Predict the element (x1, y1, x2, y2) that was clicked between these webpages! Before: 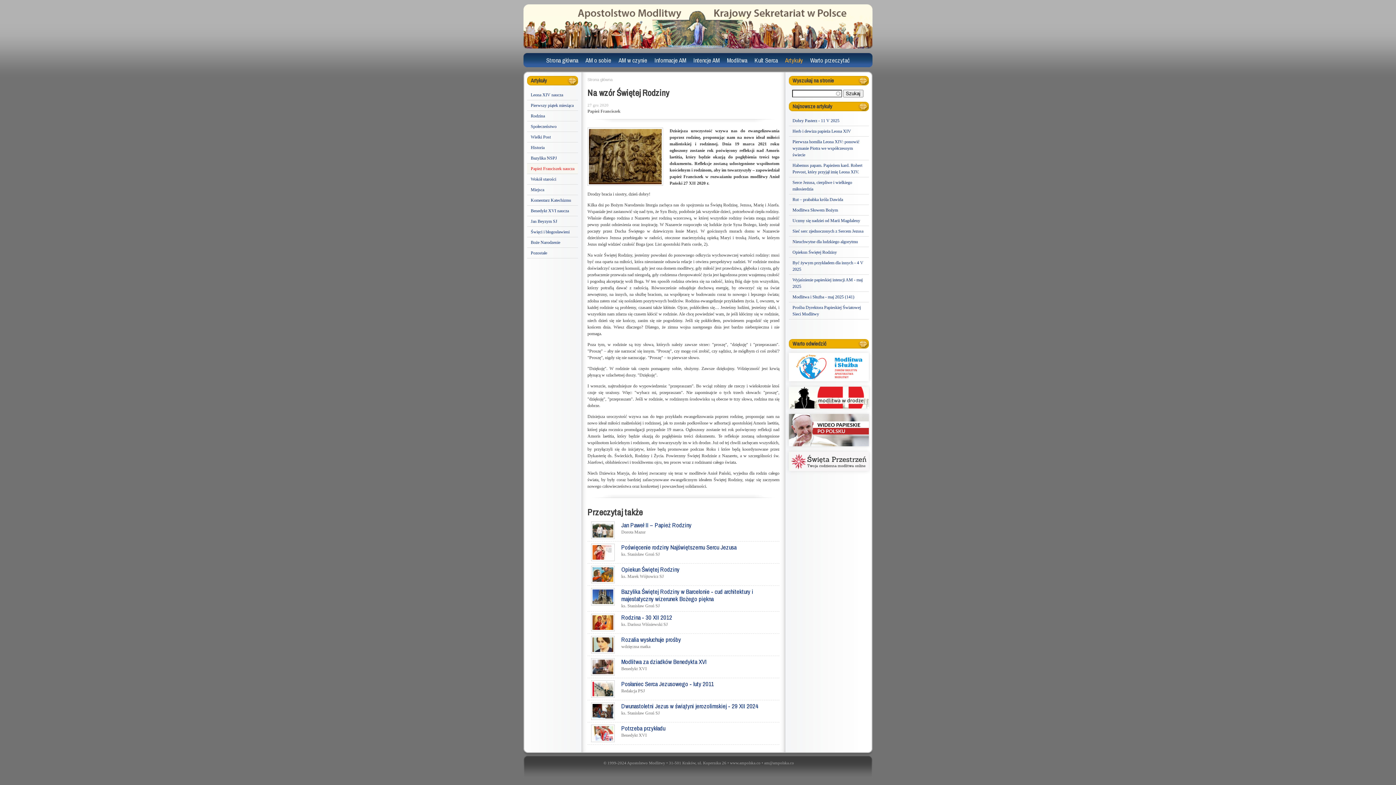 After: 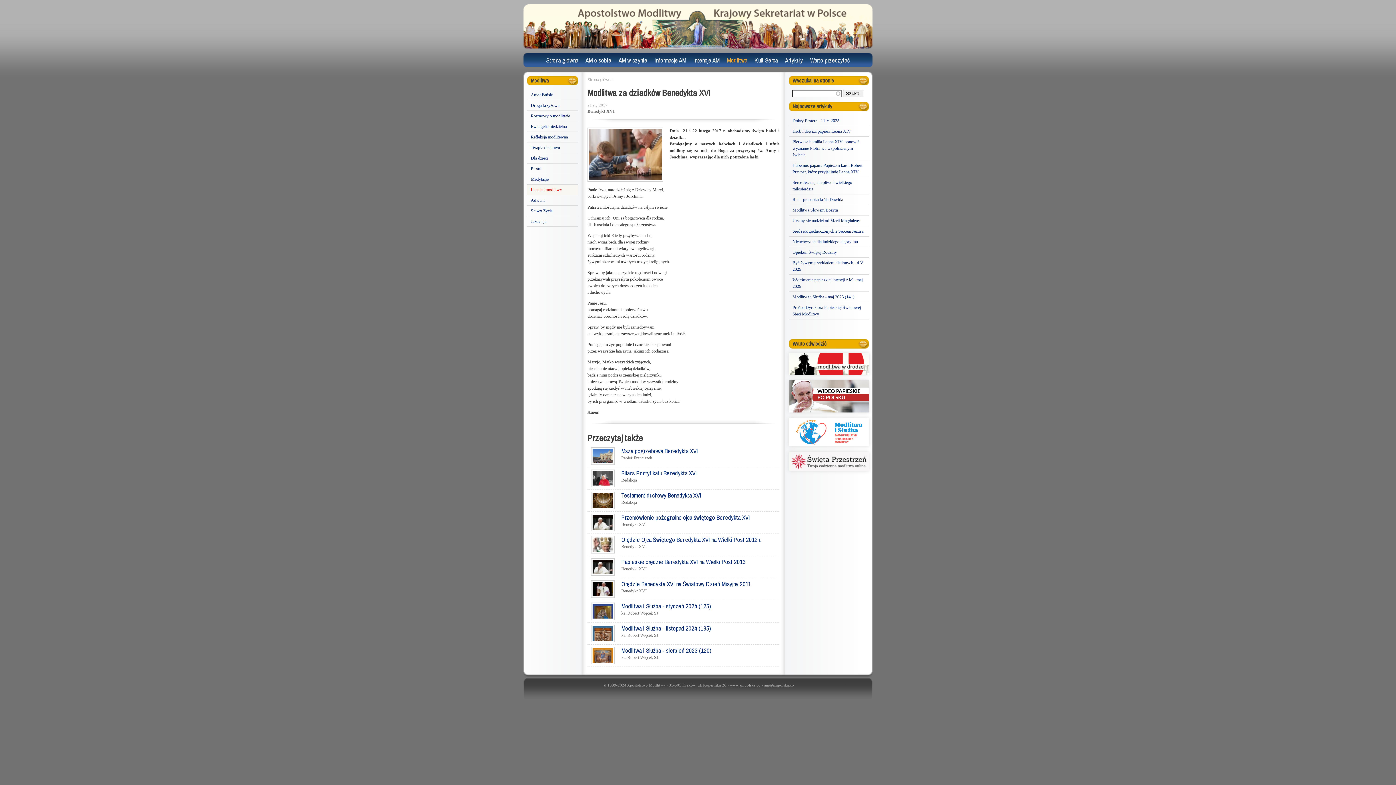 Action: bbox: (591, 670, 614, 675)